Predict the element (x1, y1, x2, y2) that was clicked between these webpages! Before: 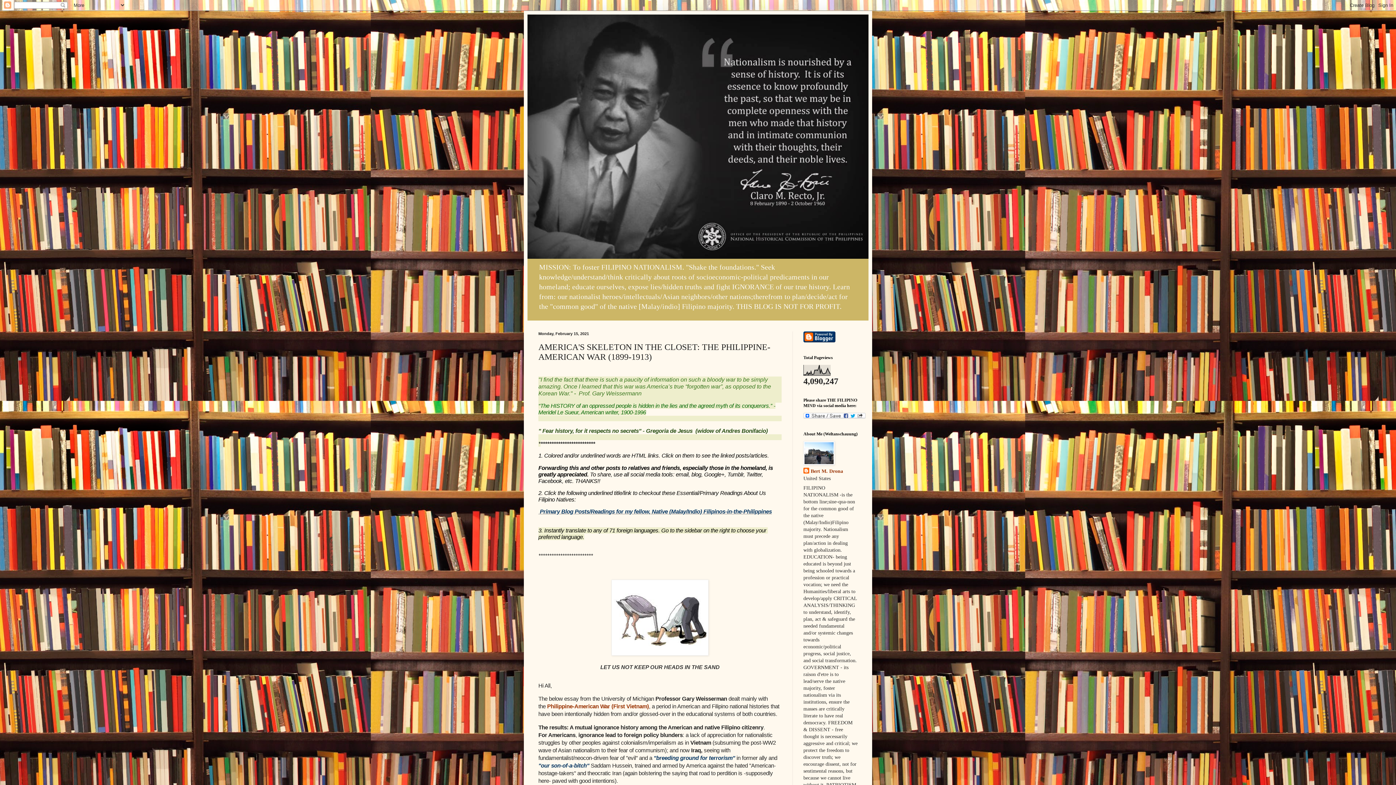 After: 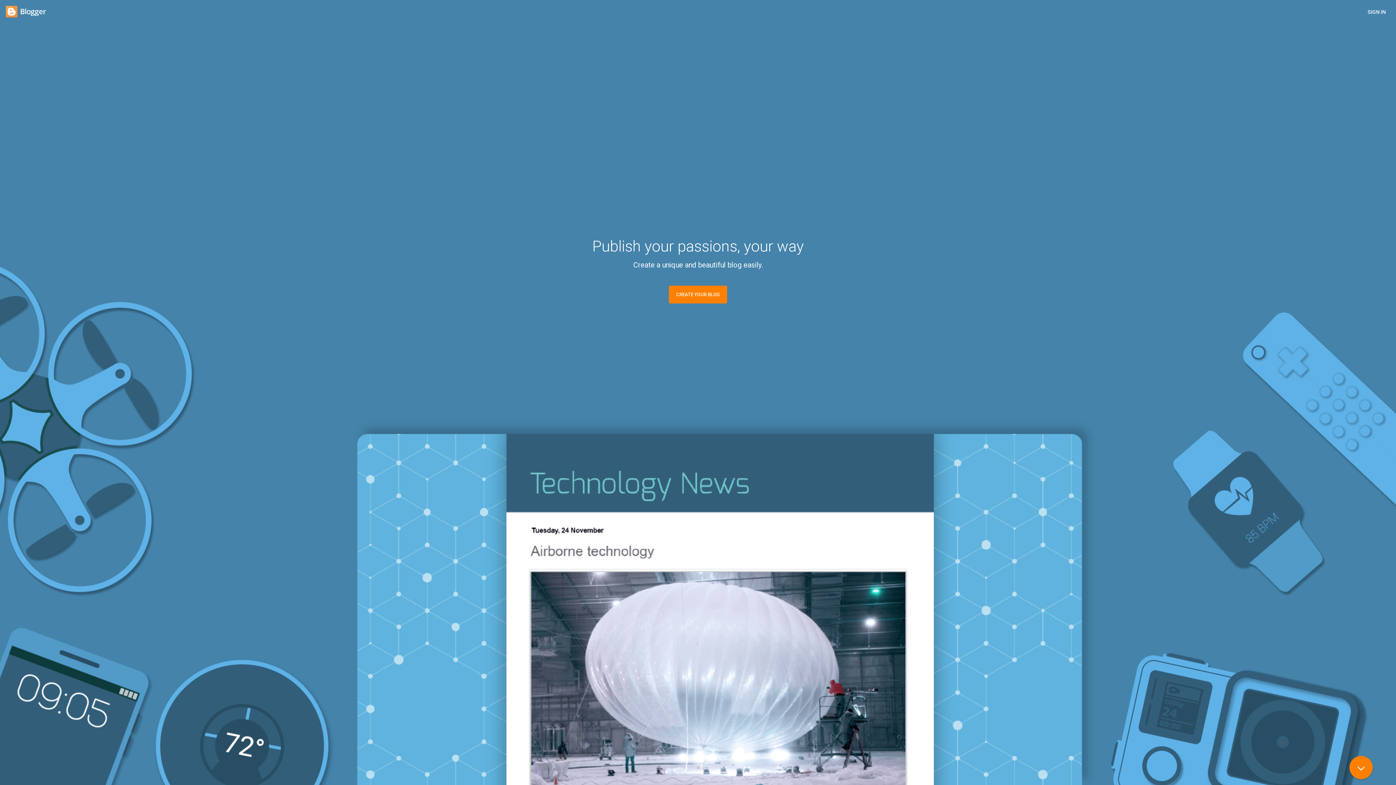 Action: bbox: (803, 338, 835, 343)